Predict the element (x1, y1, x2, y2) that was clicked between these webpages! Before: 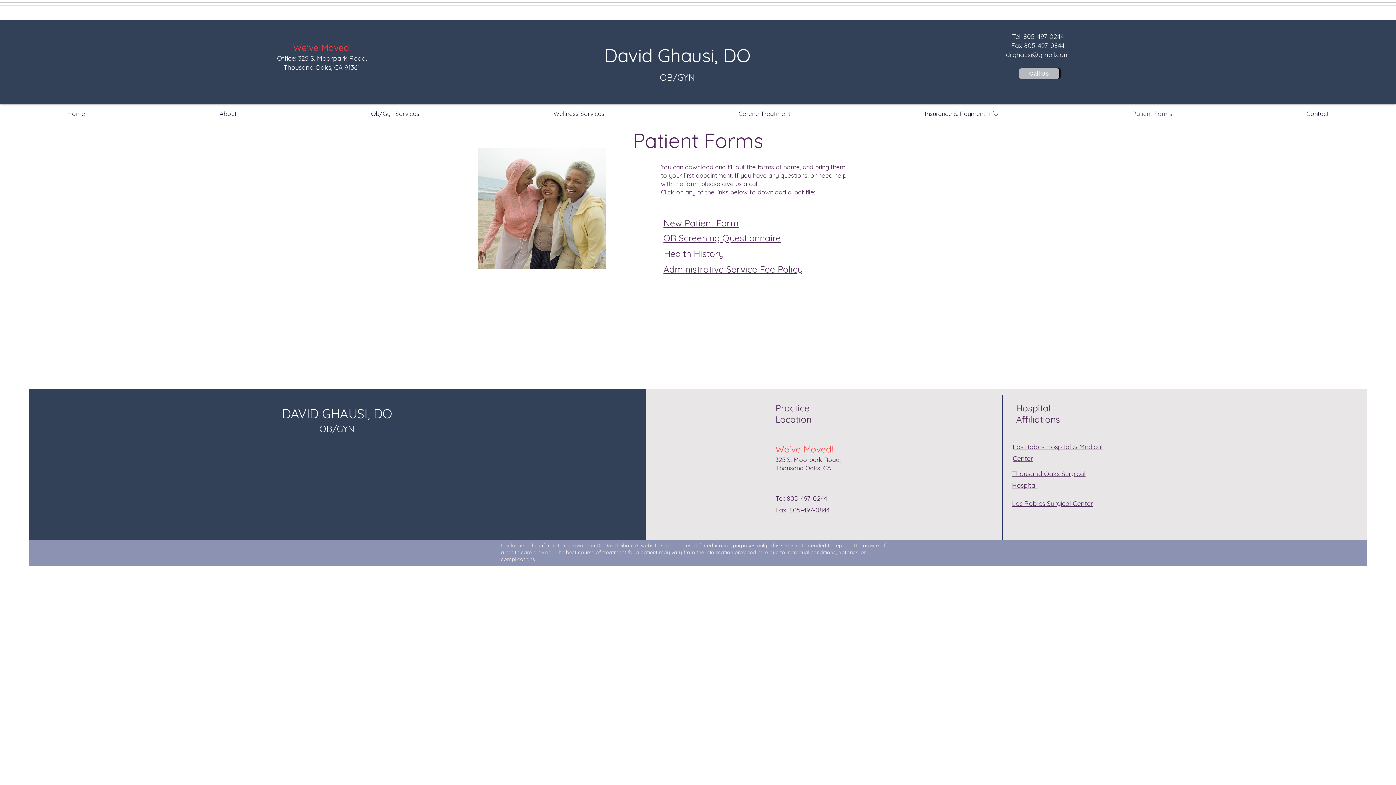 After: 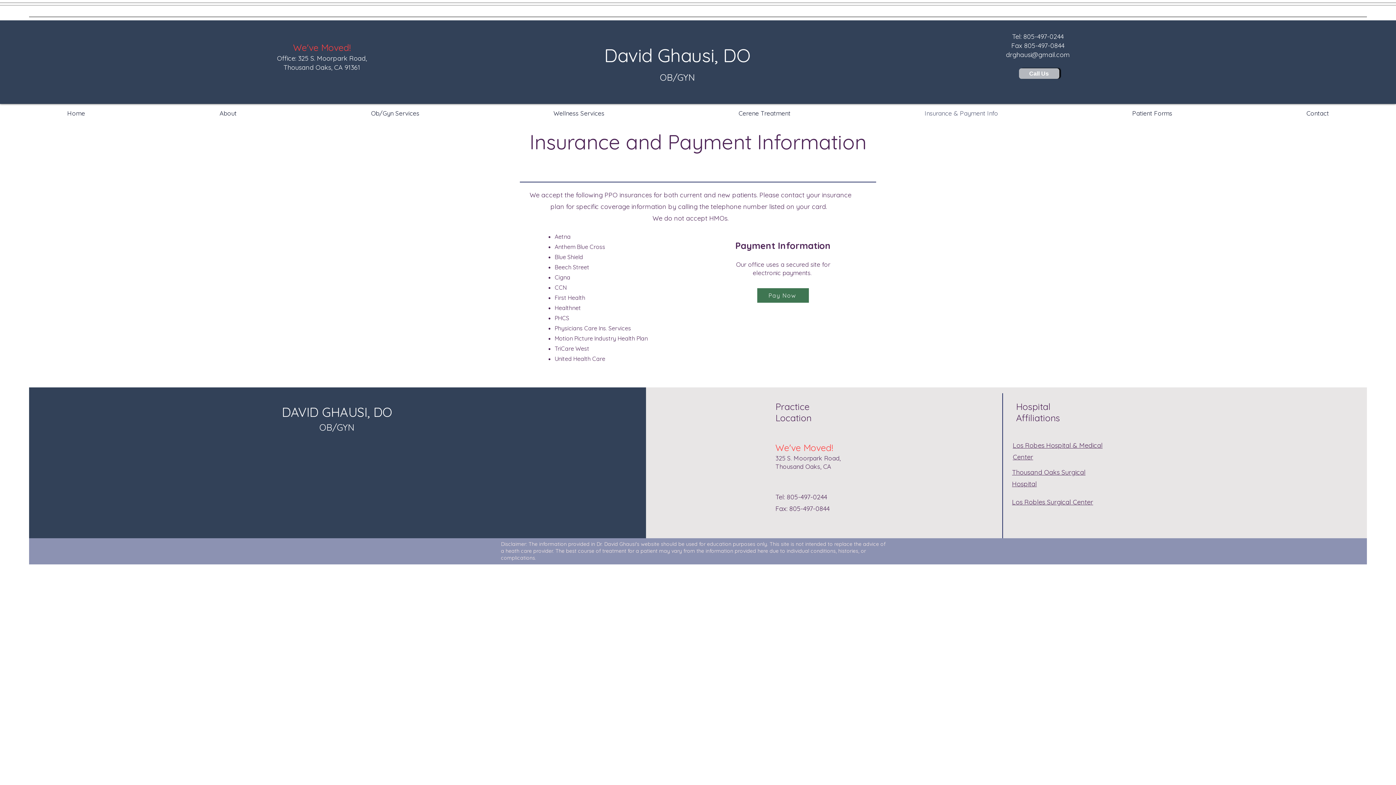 Action: label: Insurance & Payment Info bbox: (857, 104, 1065, 122)